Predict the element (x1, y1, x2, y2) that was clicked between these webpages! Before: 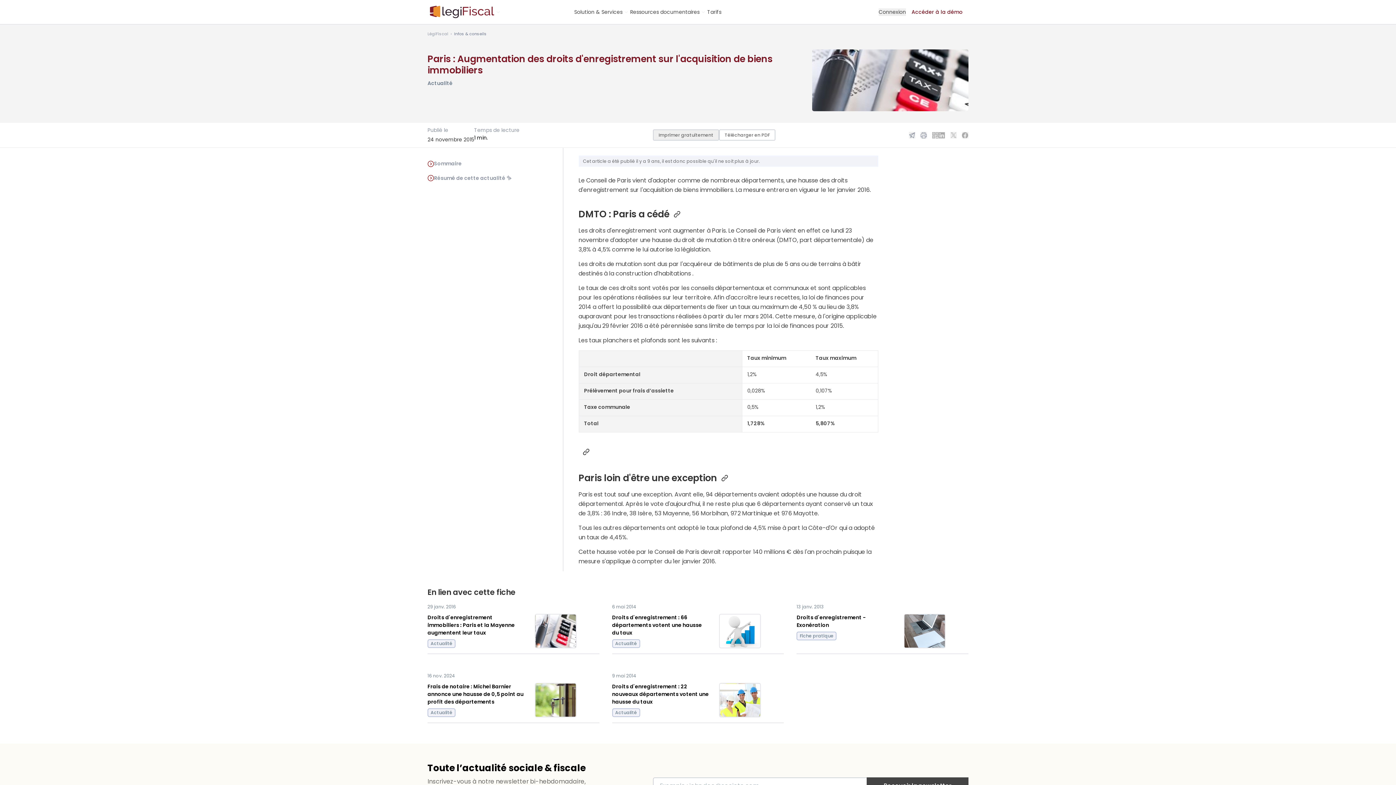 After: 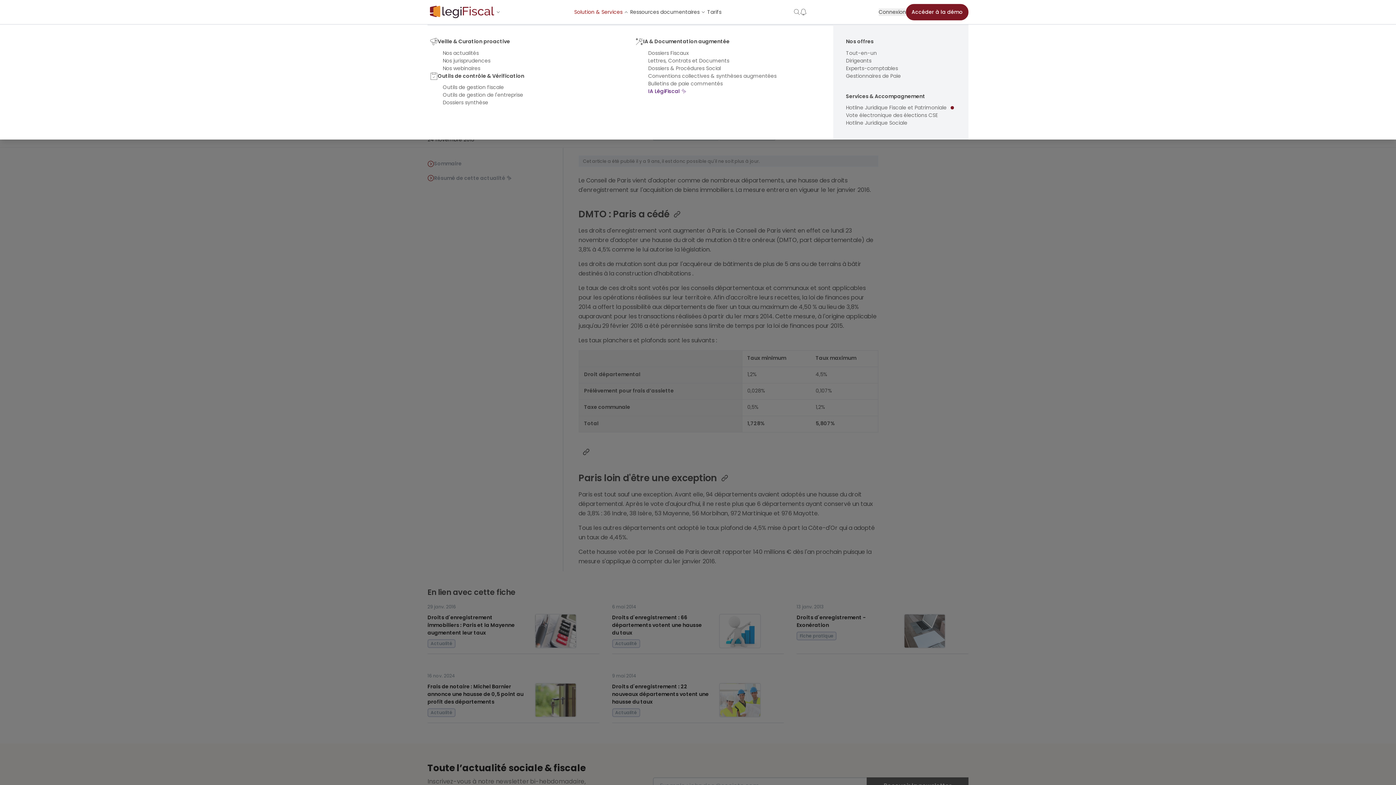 Action: label: Solution & Services bbox: (574, 8, 630, 15)